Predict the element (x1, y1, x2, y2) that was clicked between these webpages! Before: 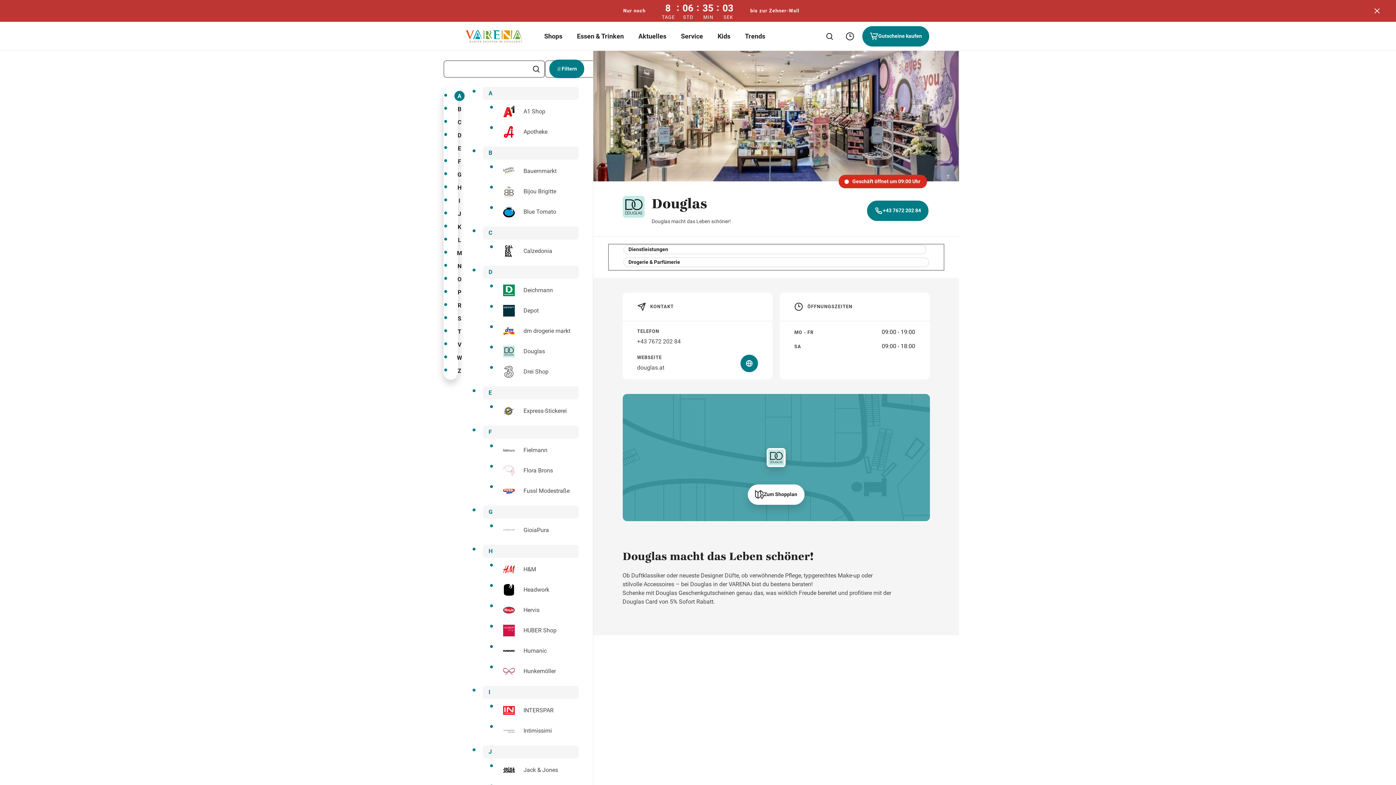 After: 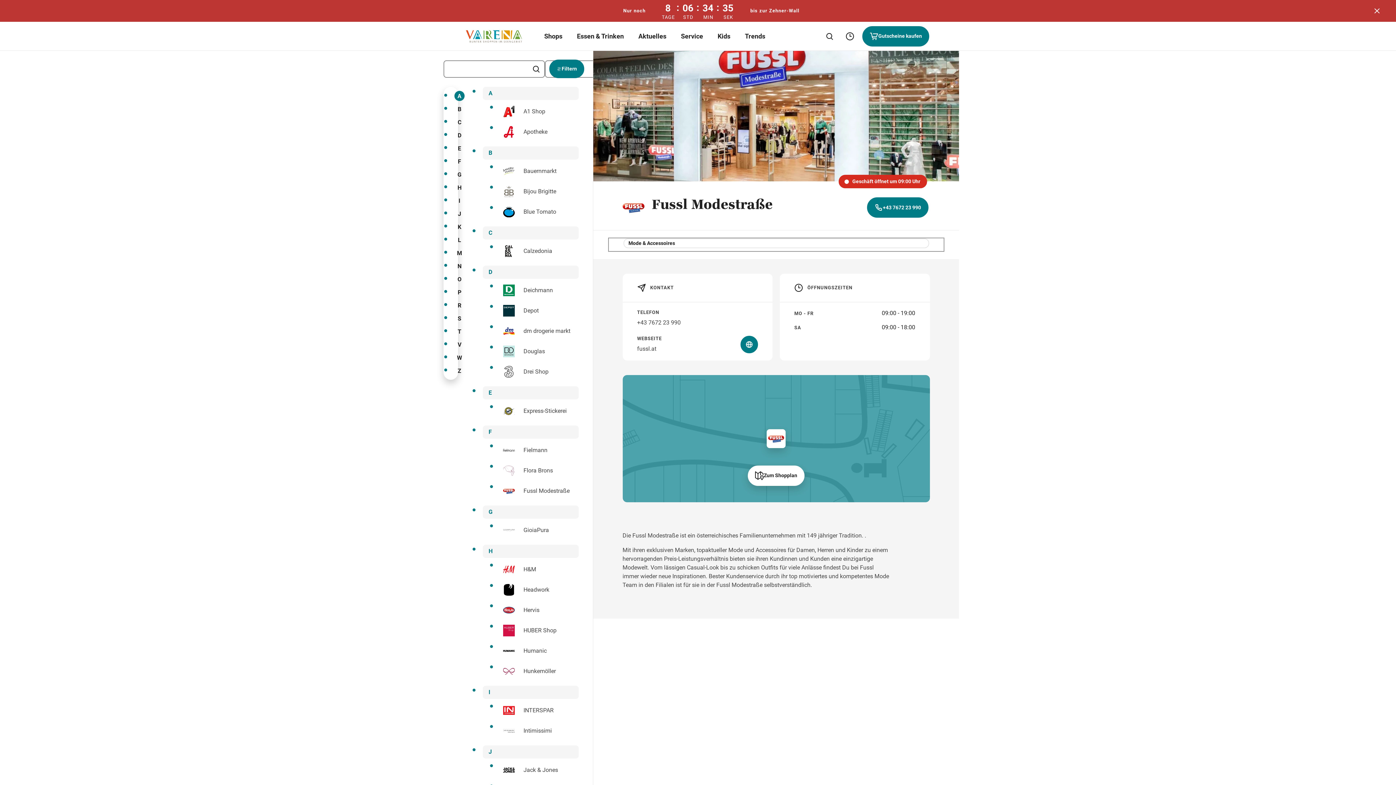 Action: label: Fussl Modestraße bbox: (500, 482, 579, 500)